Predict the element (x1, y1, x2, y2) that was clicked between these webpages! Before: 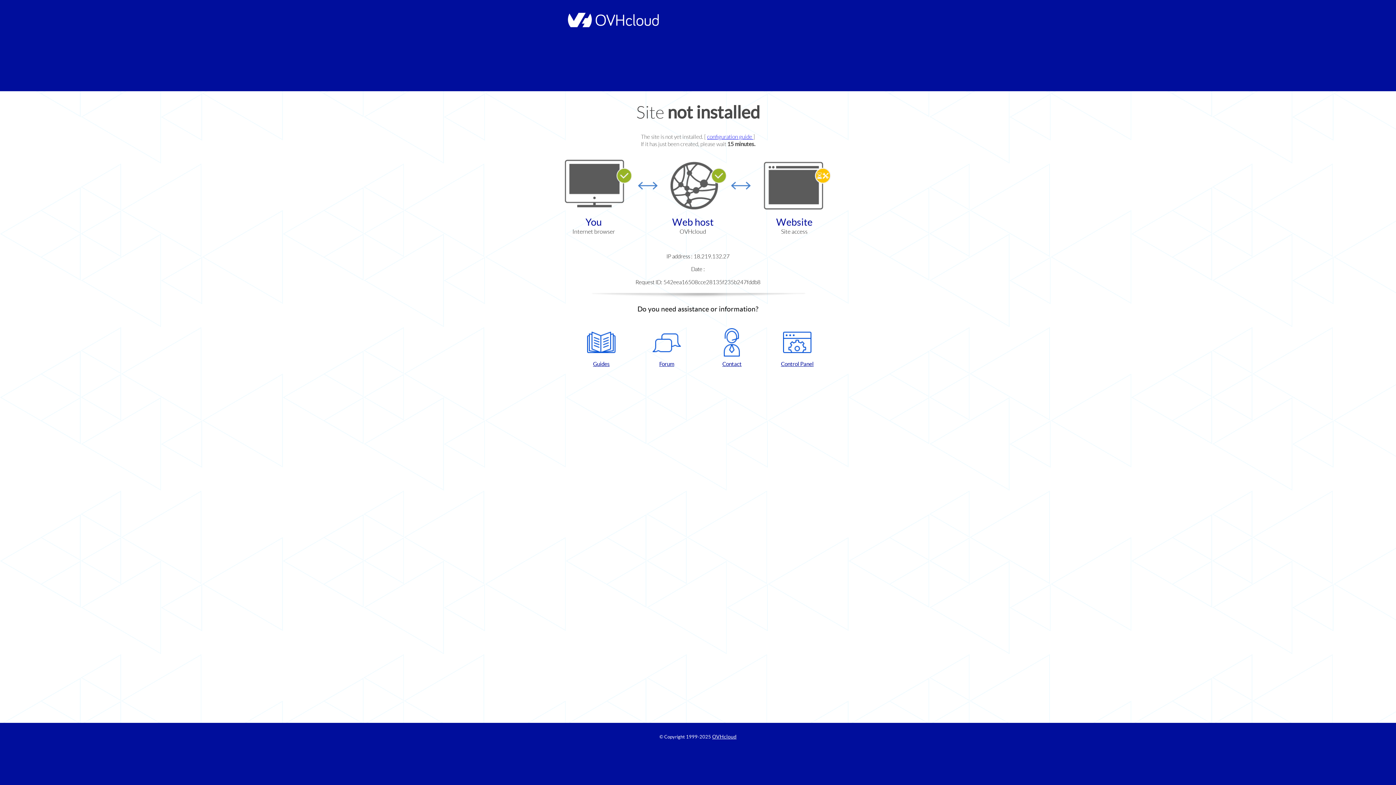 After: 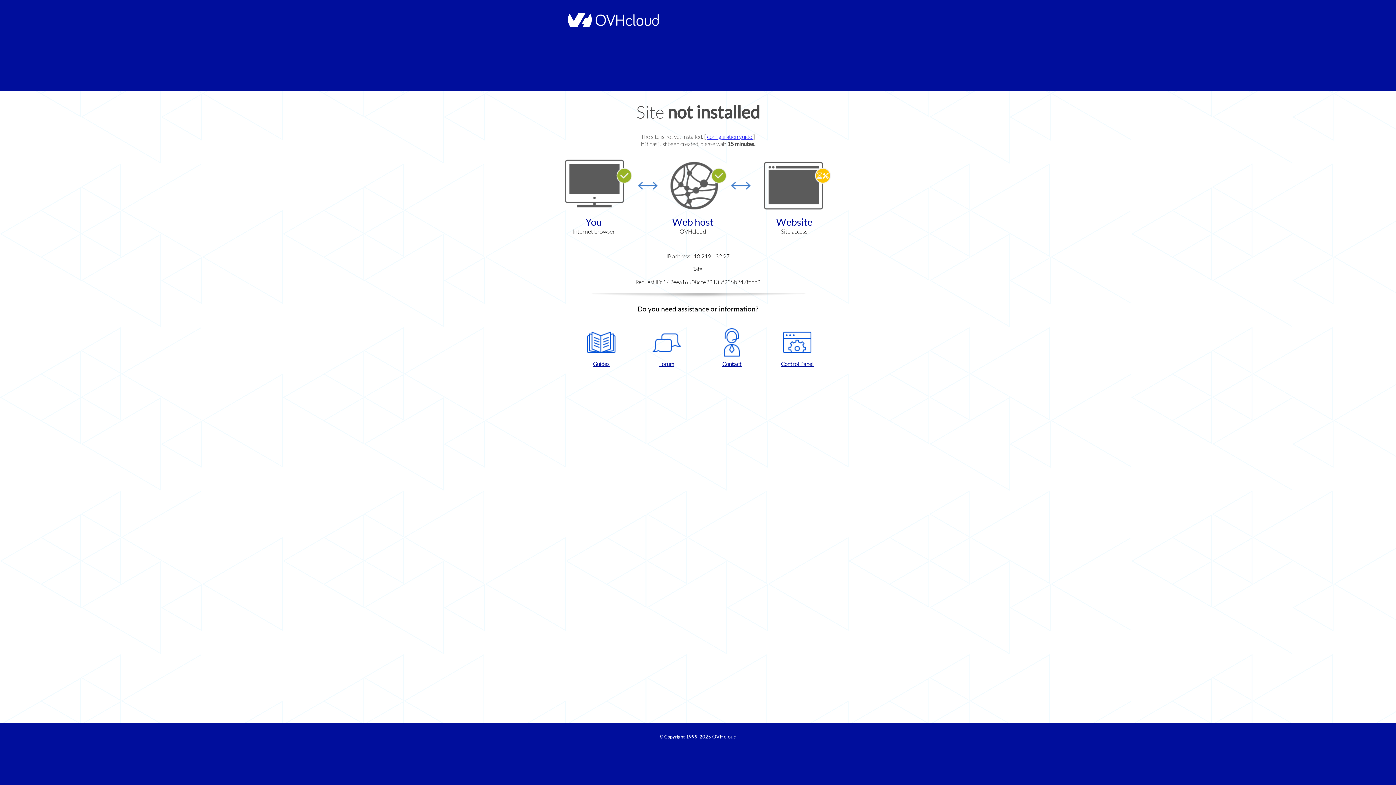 Action: label: Contact bbox: (702, 328, 761, 367)